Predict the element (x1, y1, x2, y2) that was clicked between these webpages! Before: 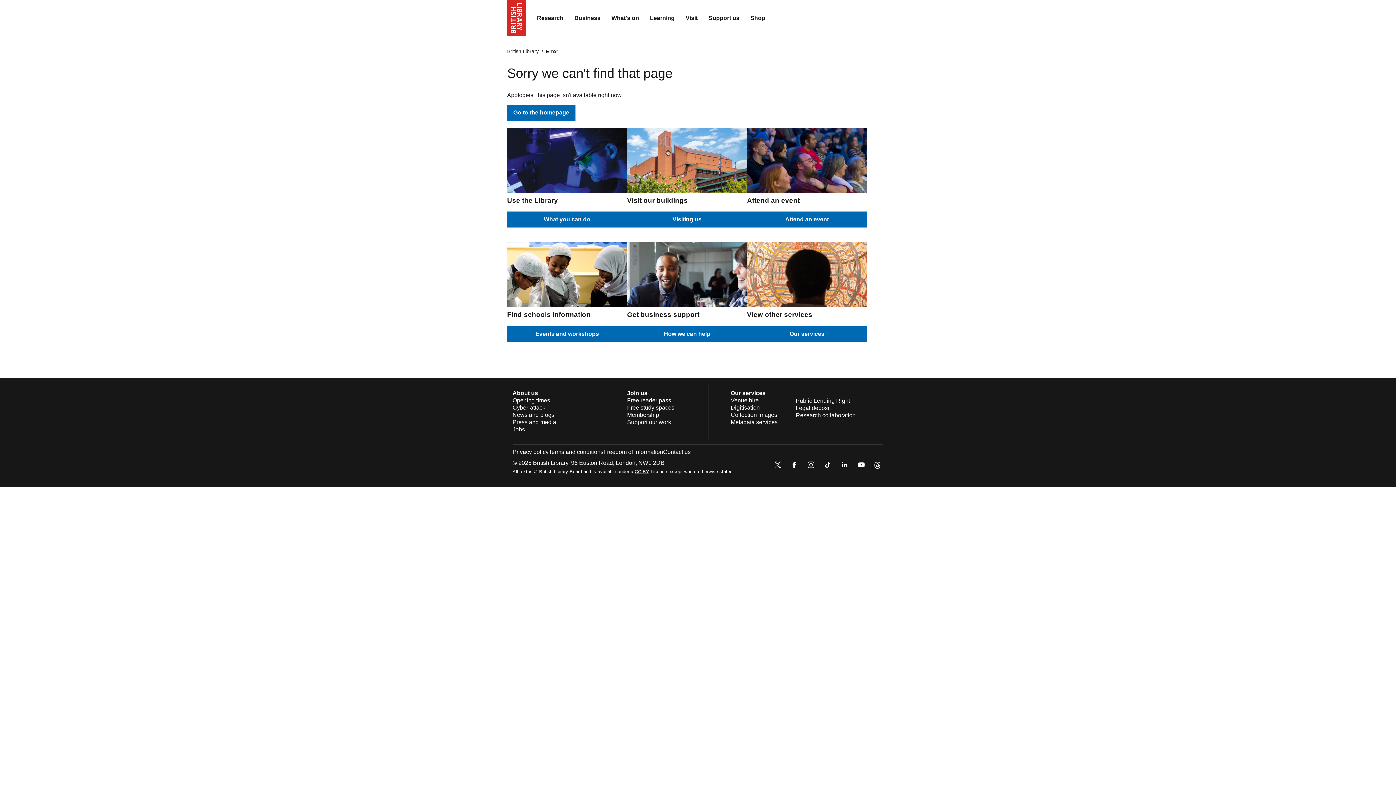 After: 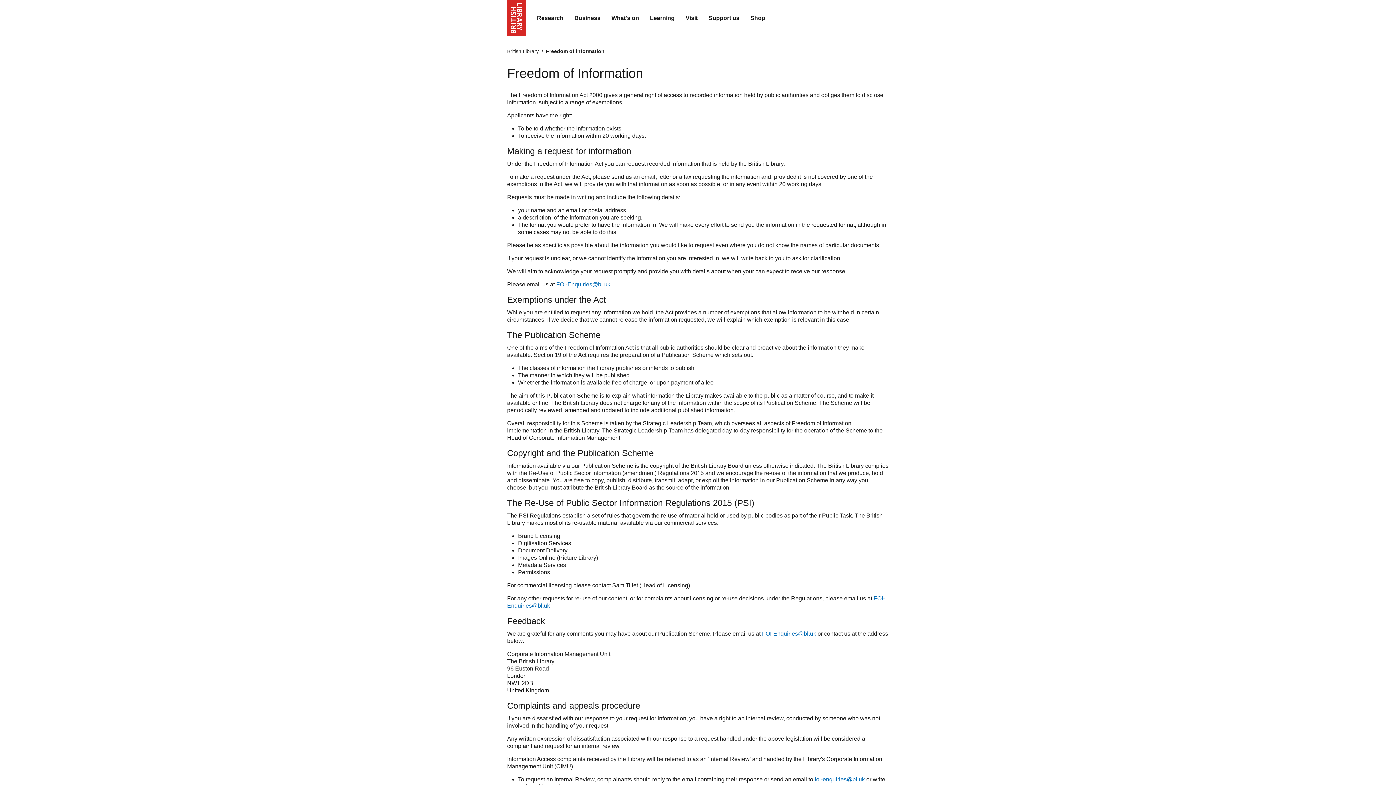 Action: bbox: (603, 449, 663, 455) label: Freedom of information